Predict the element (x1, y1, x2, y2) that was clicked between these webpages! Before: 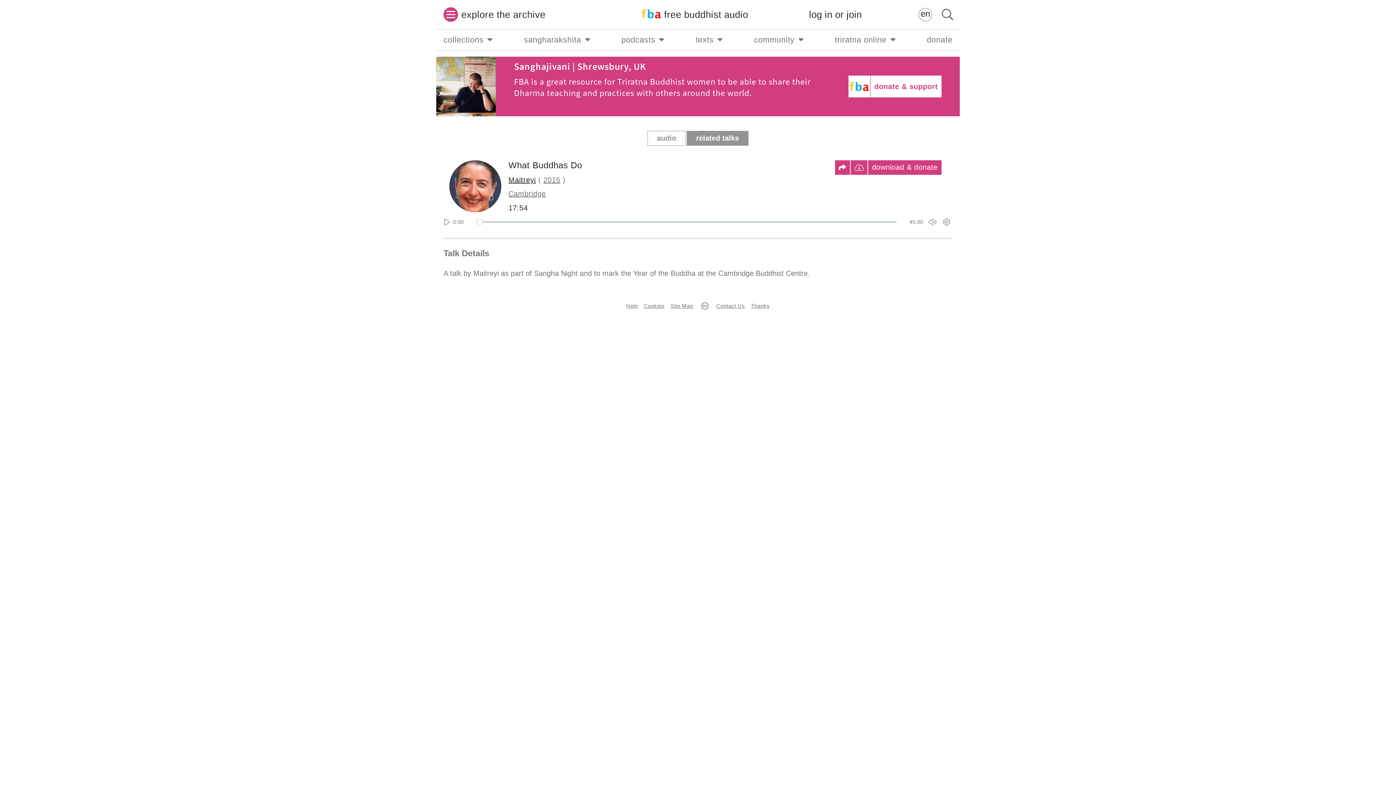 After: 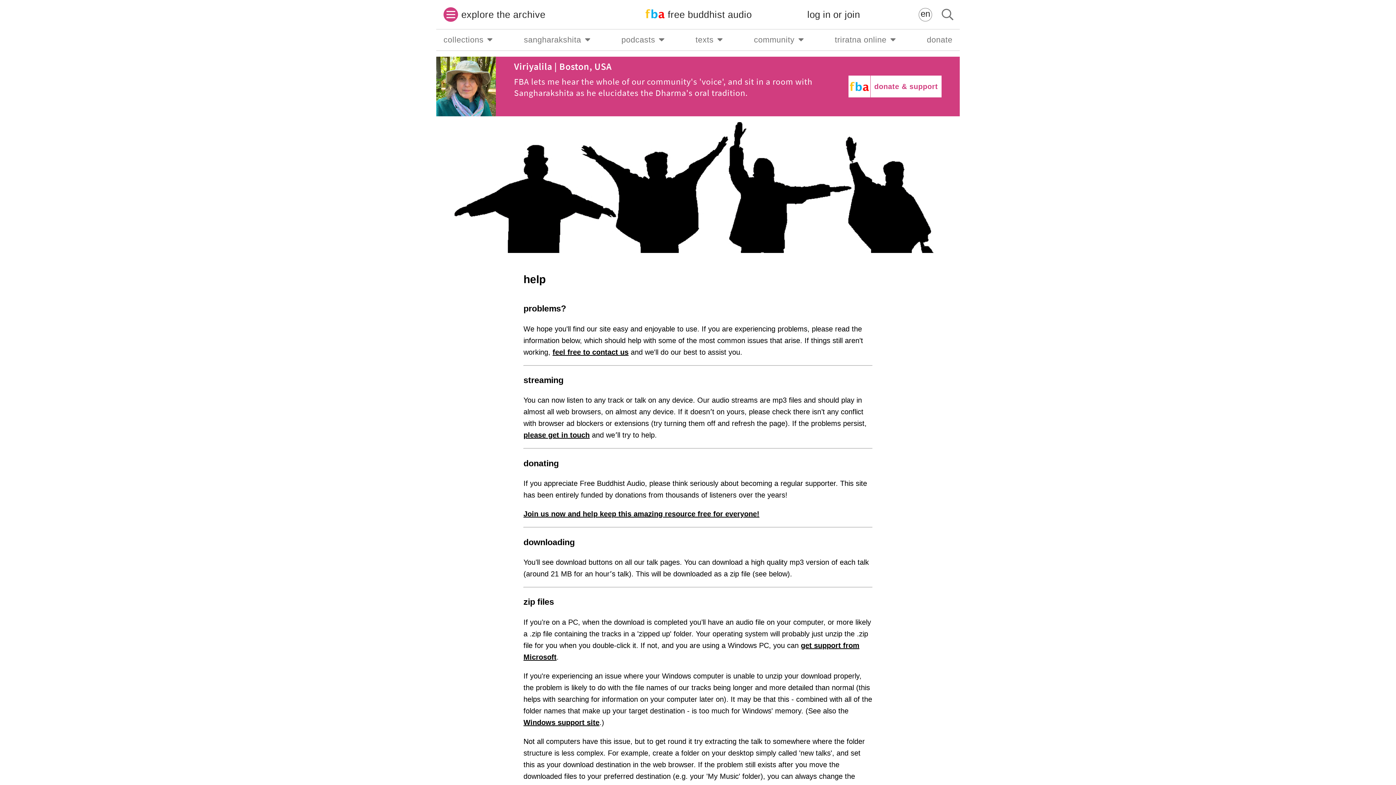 Action: bbox: (624, 303, 640, 309) label: Help